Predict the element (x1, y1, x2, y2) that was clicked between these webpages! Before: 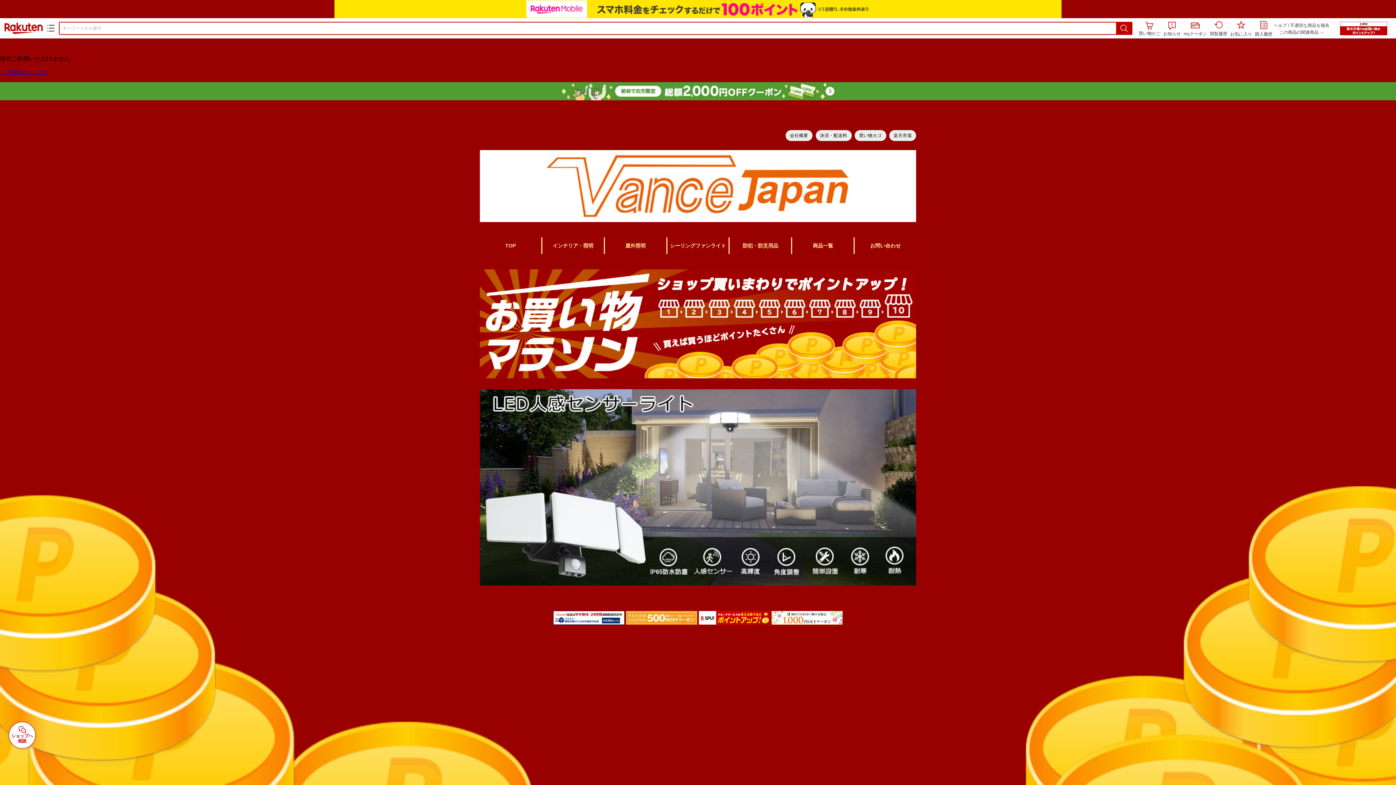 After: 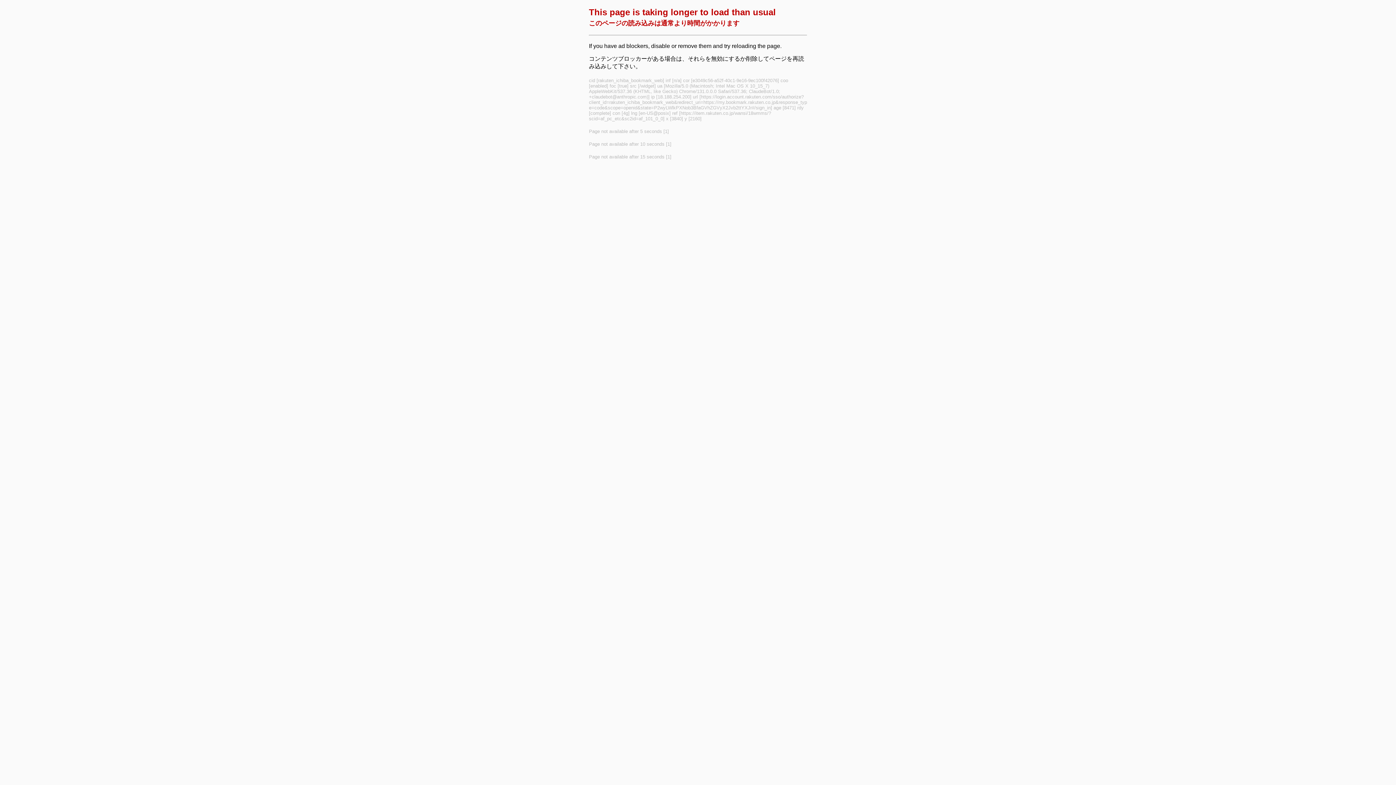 Action: label: お気に入り bbox: (1230, 21, 1252, 37)